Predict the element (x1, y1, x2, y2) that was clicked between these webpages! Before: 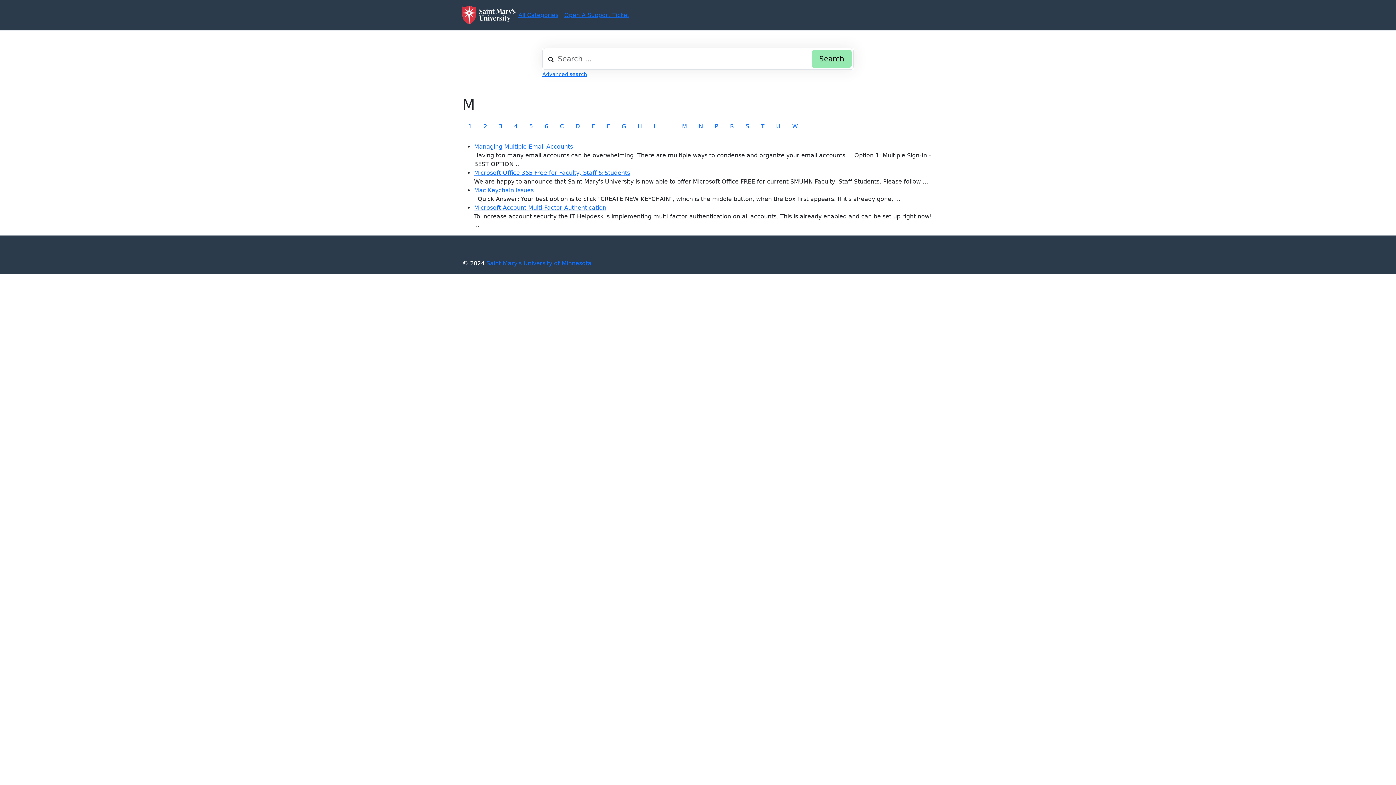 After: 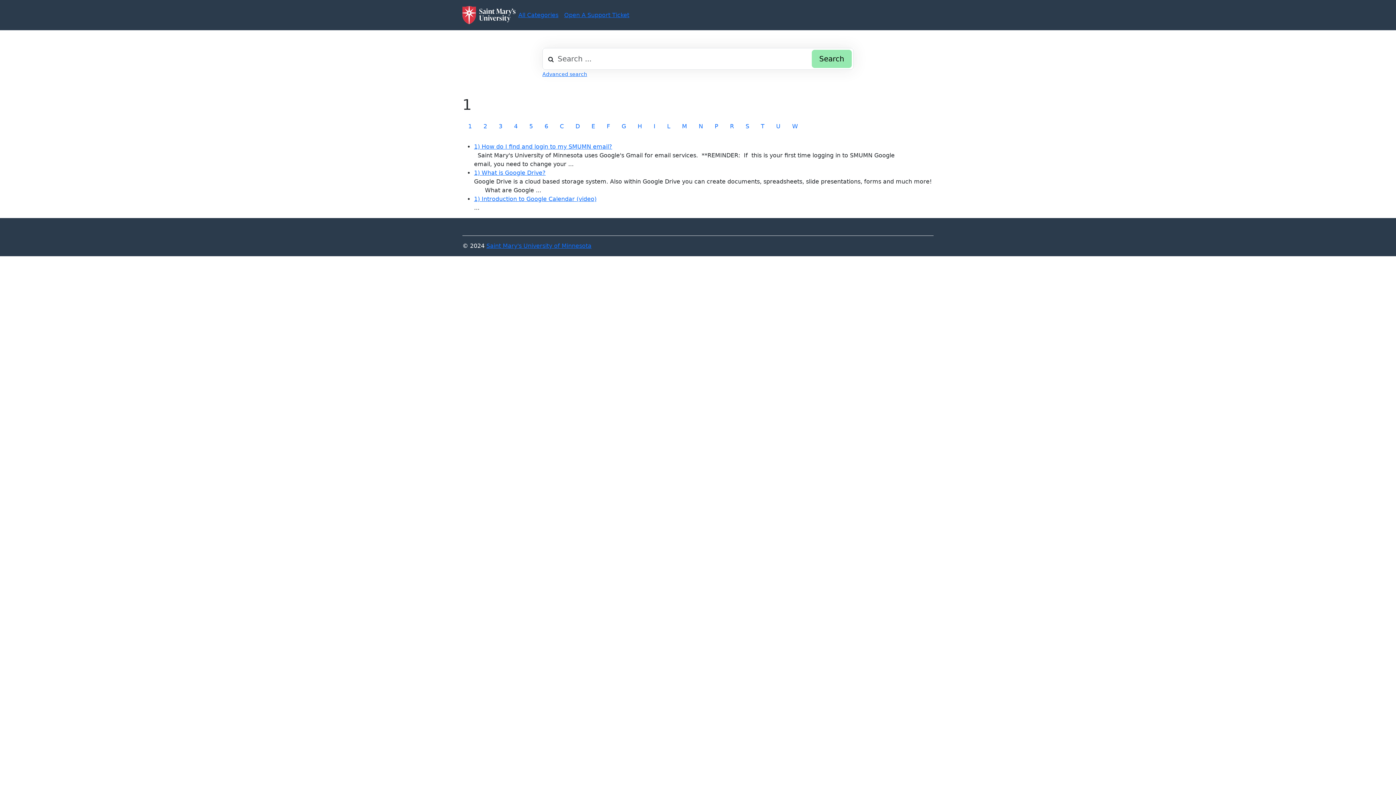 Action: bbox: (462, 119, 477, 133) label: 1